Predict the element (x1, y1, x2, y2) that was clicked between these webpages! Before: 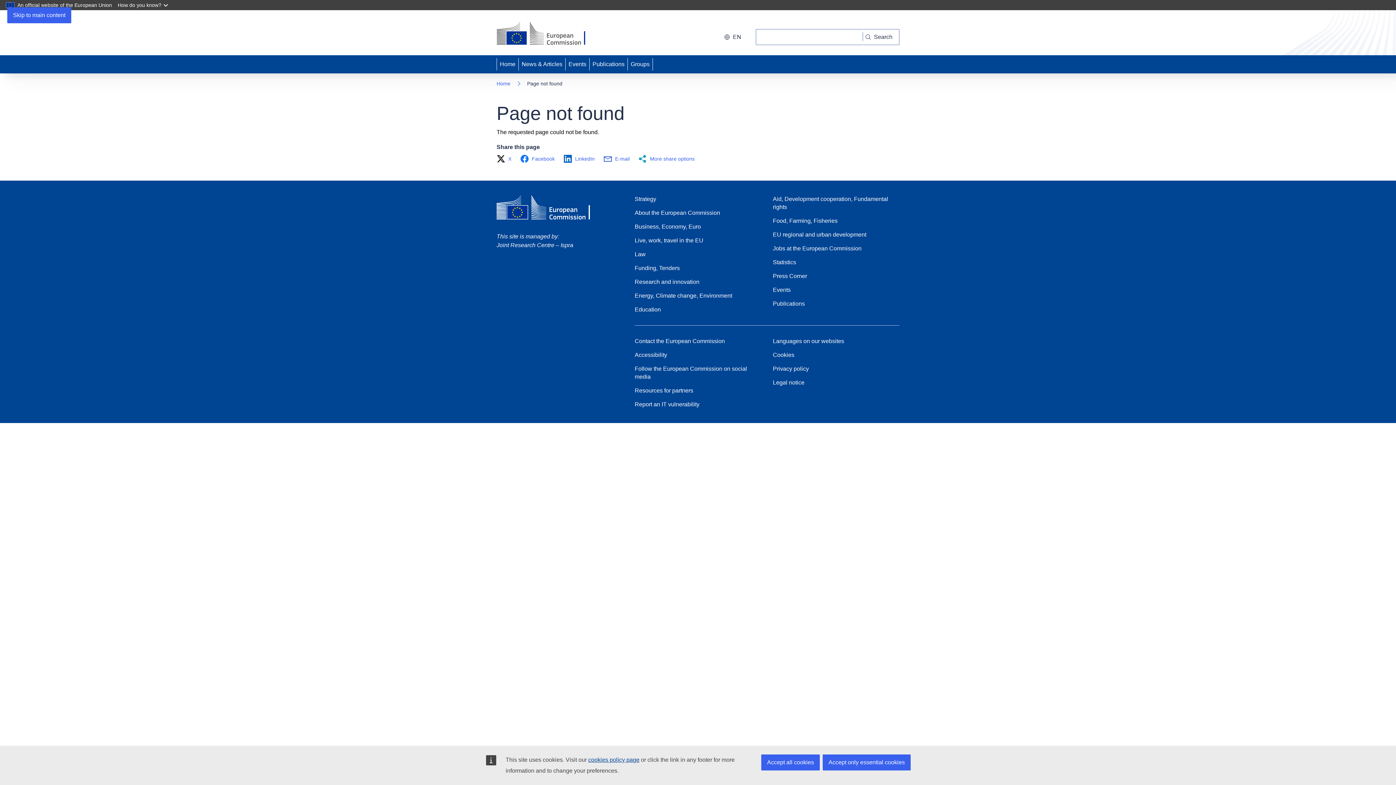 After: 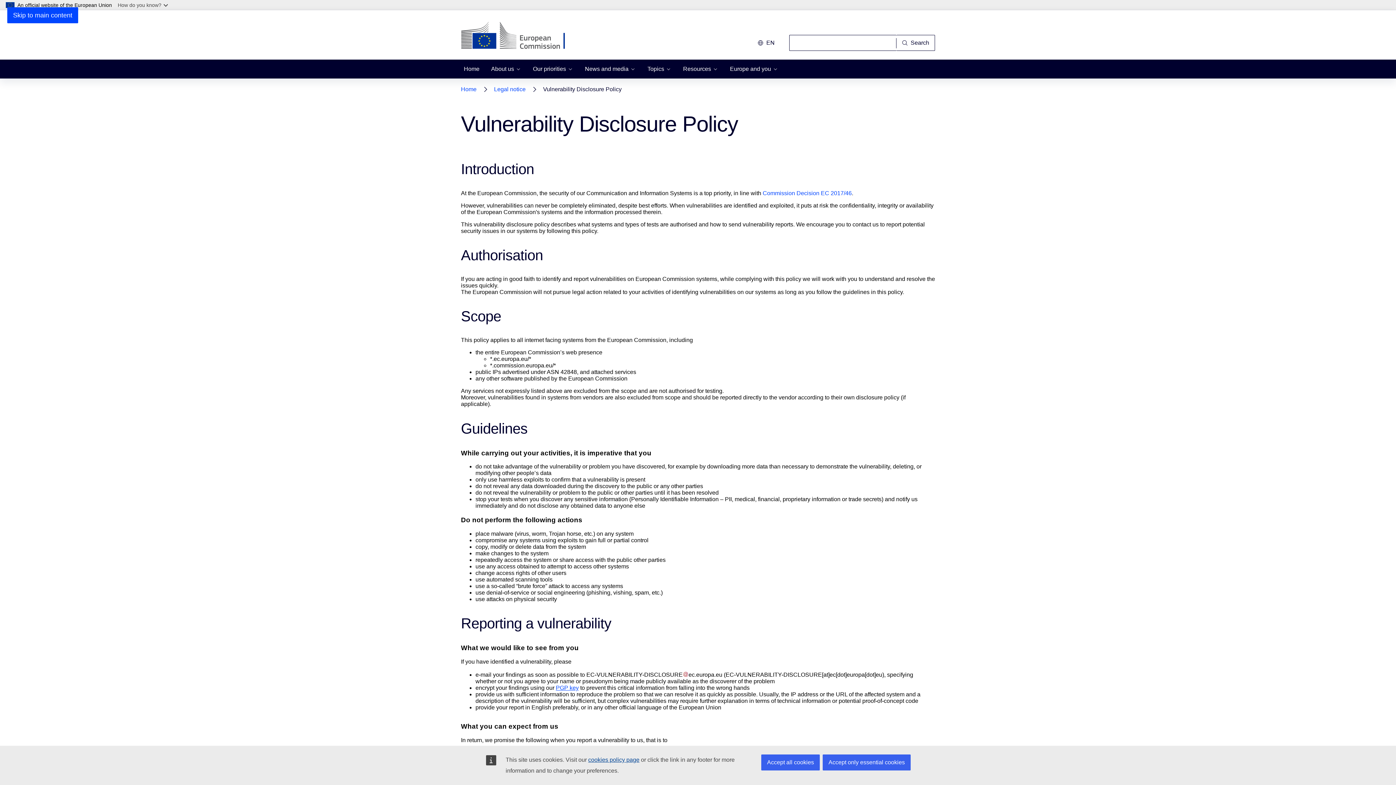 Action: bbox: (634, 400, 699, 408) label: Report an IT vulnerability